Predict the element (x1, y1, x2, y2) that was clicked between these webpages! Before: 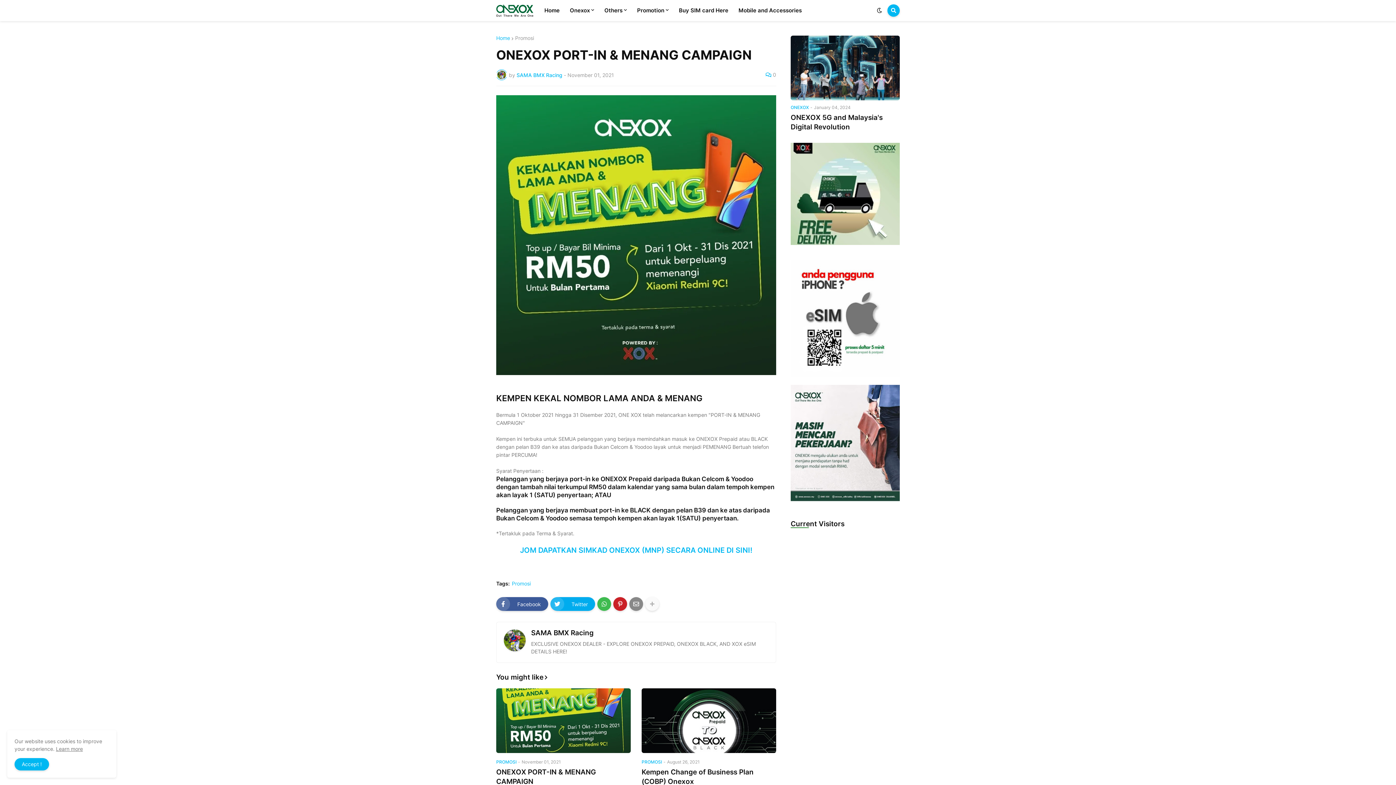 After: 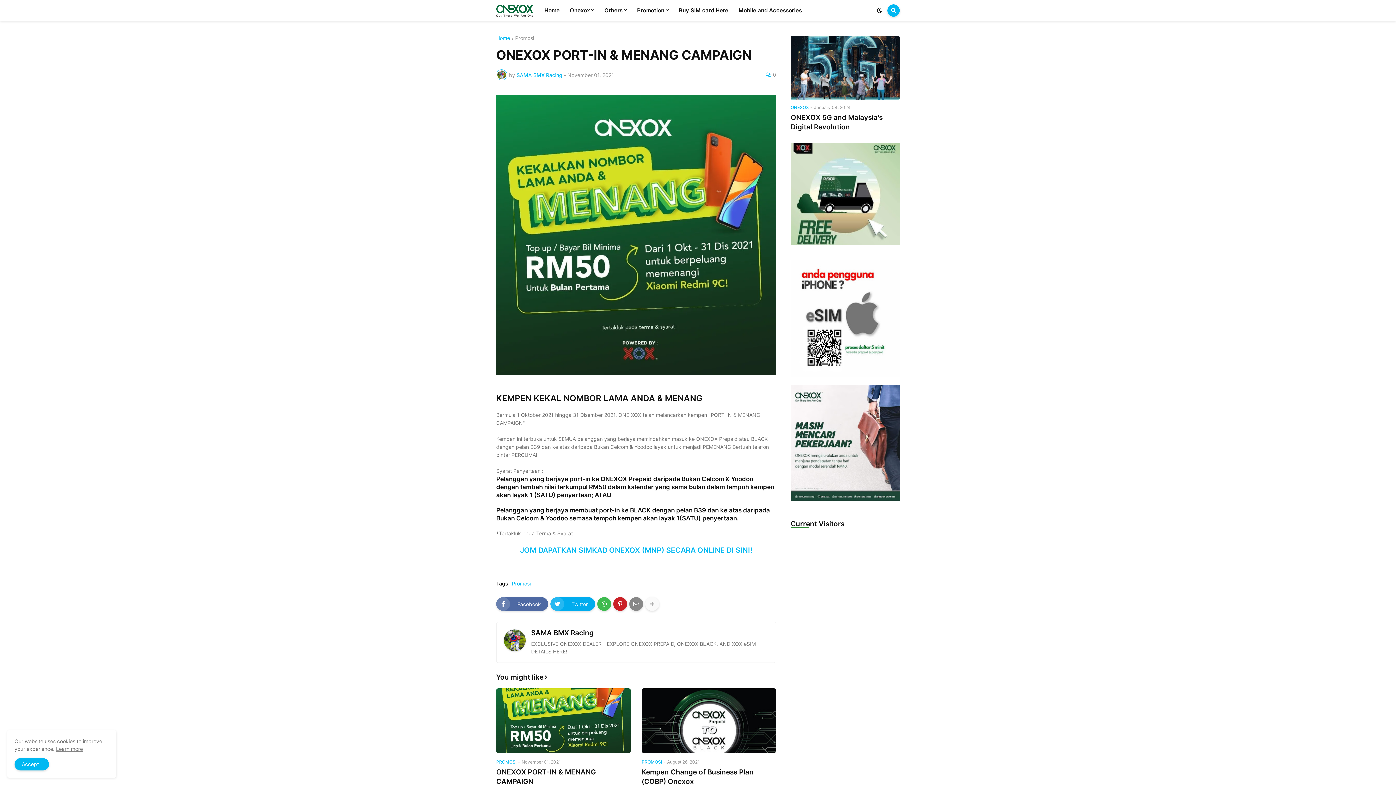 Action: bbox: (496, 597, 548, 611) label: Facebook